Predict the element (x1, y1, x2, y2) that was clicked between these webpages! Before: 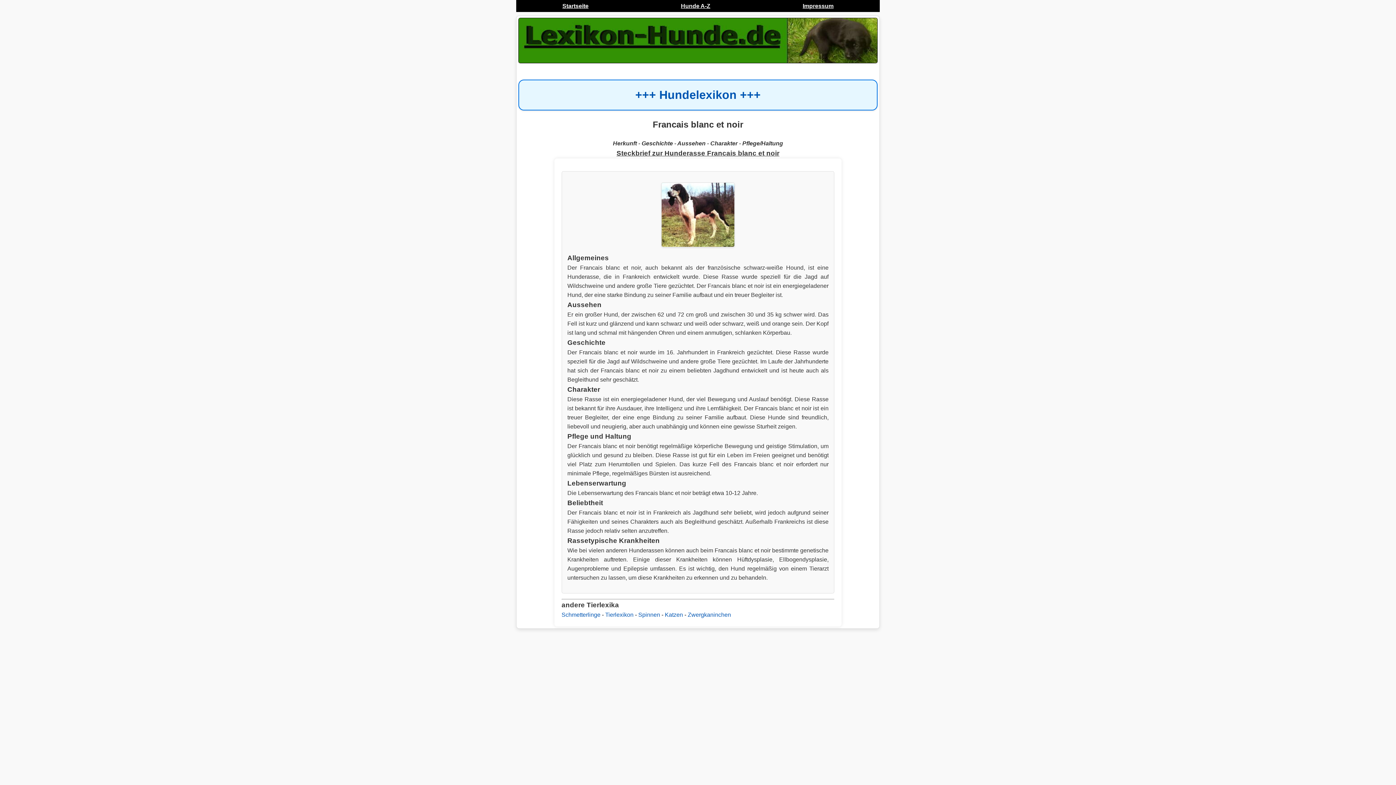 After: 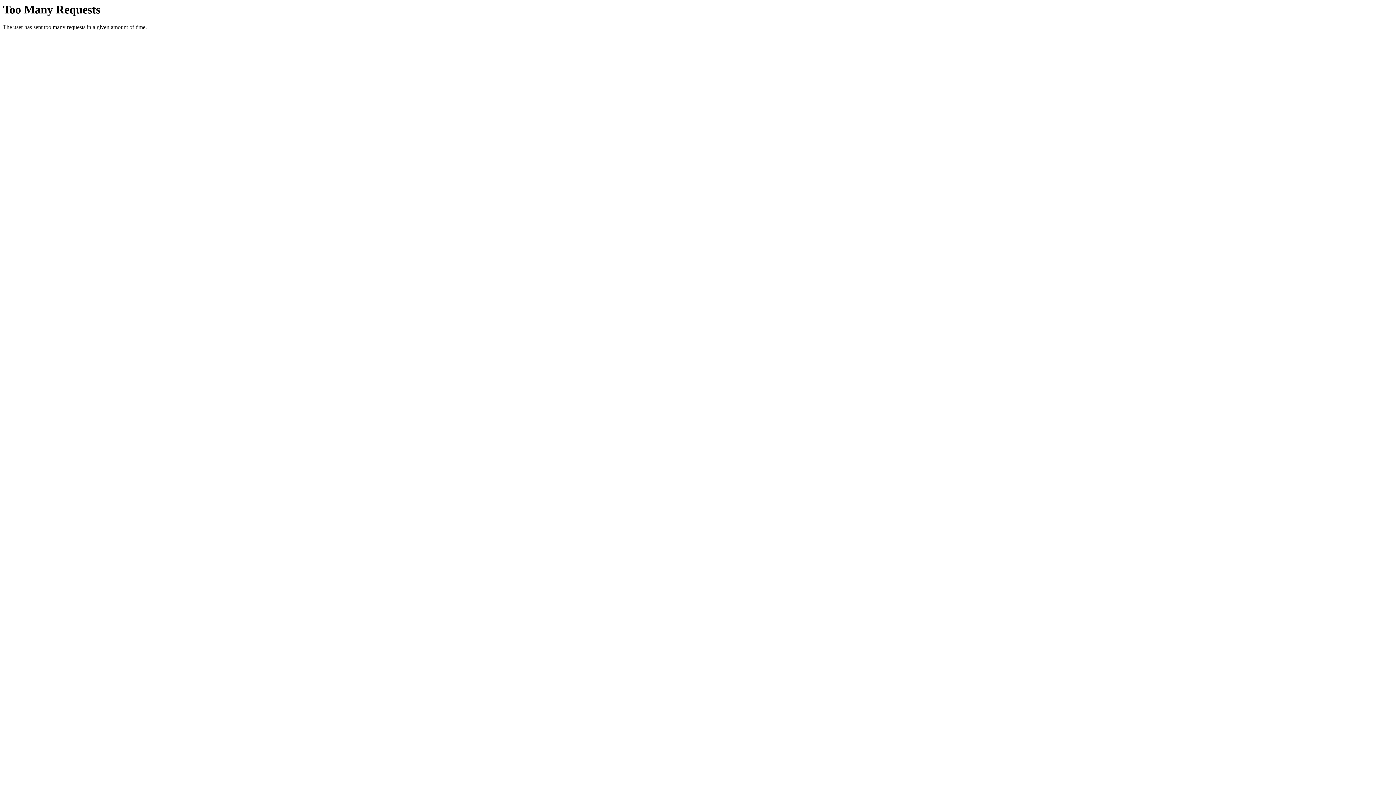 Action: bbox: (561, 612, 600, 618) label: Schmetterlinge